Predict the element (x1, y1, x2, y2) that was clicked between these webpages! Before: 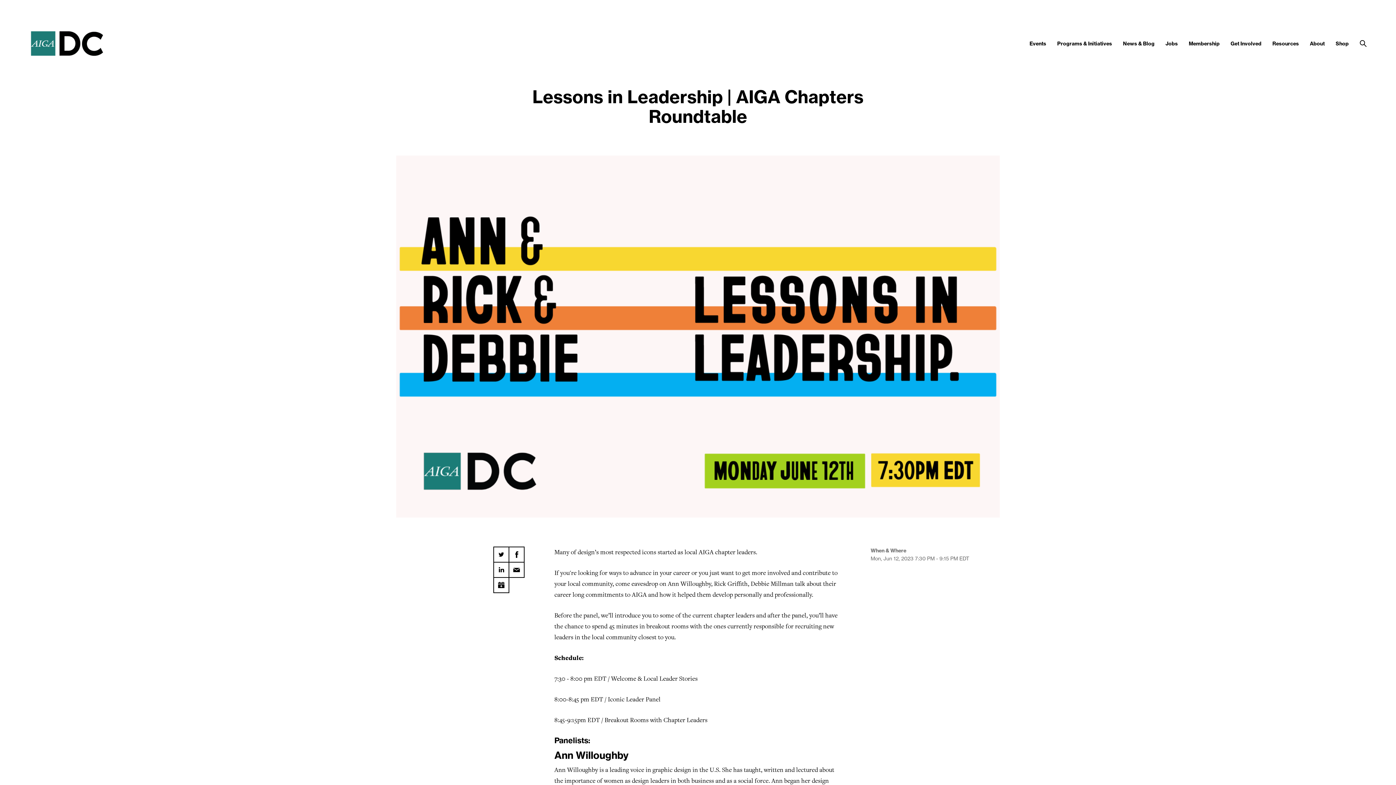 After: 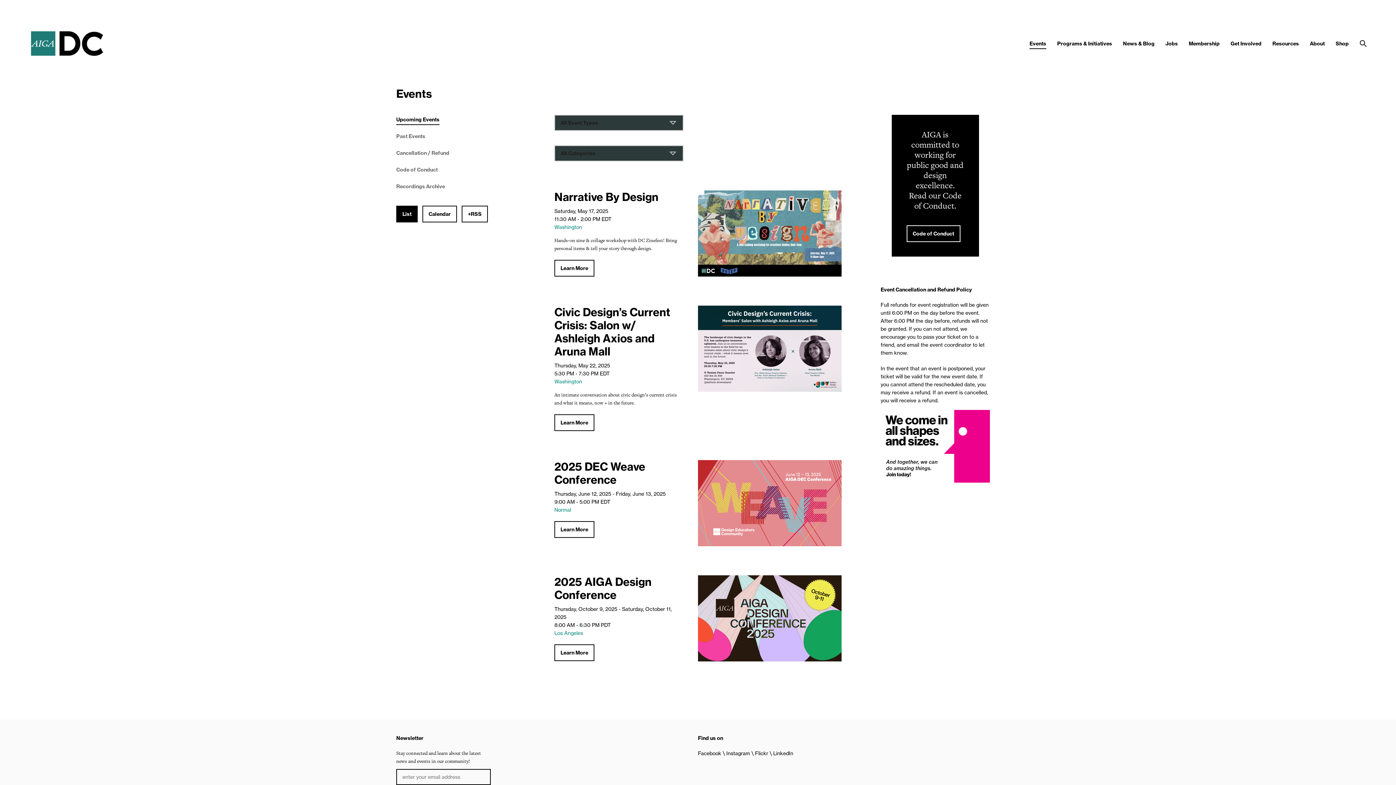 Action: bbox: (1029, 40, 1046, 46) label: Events